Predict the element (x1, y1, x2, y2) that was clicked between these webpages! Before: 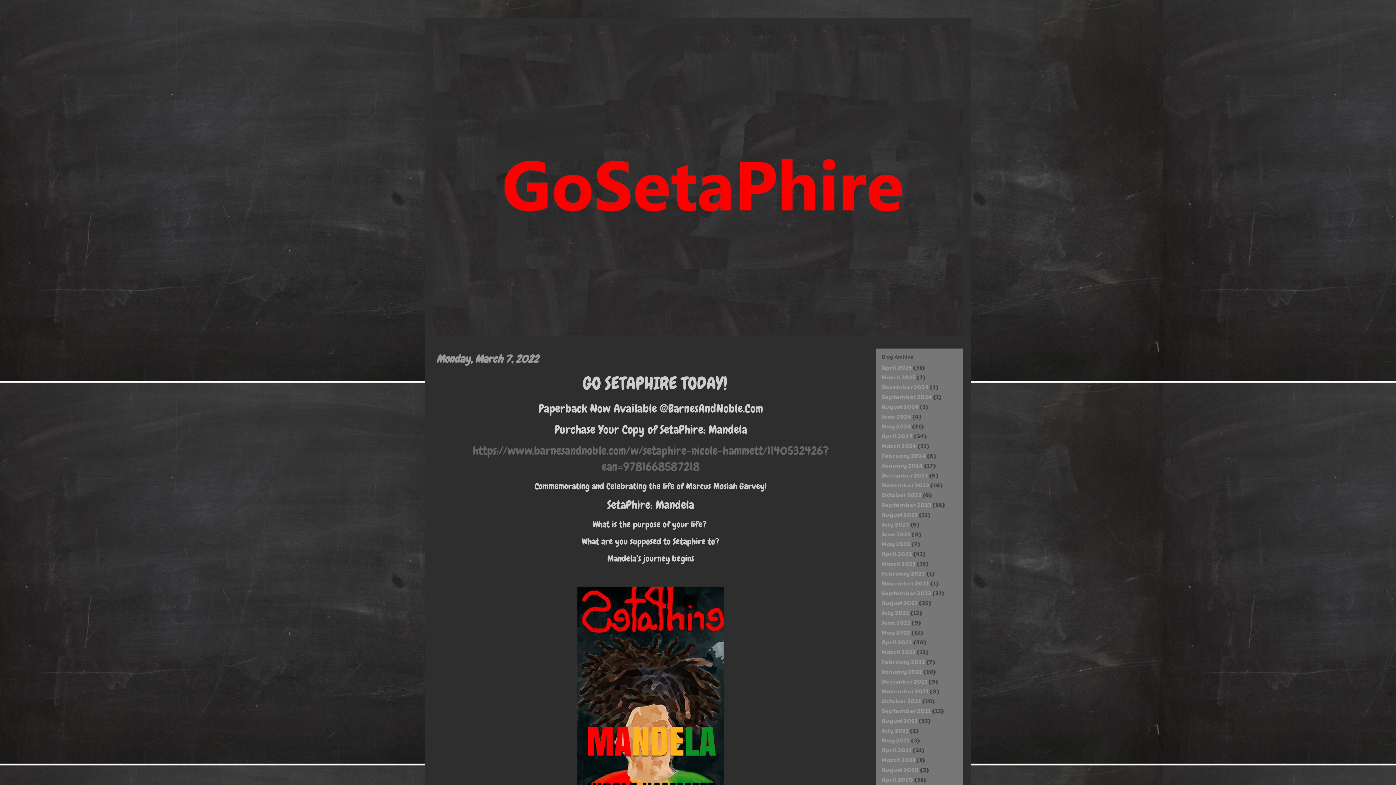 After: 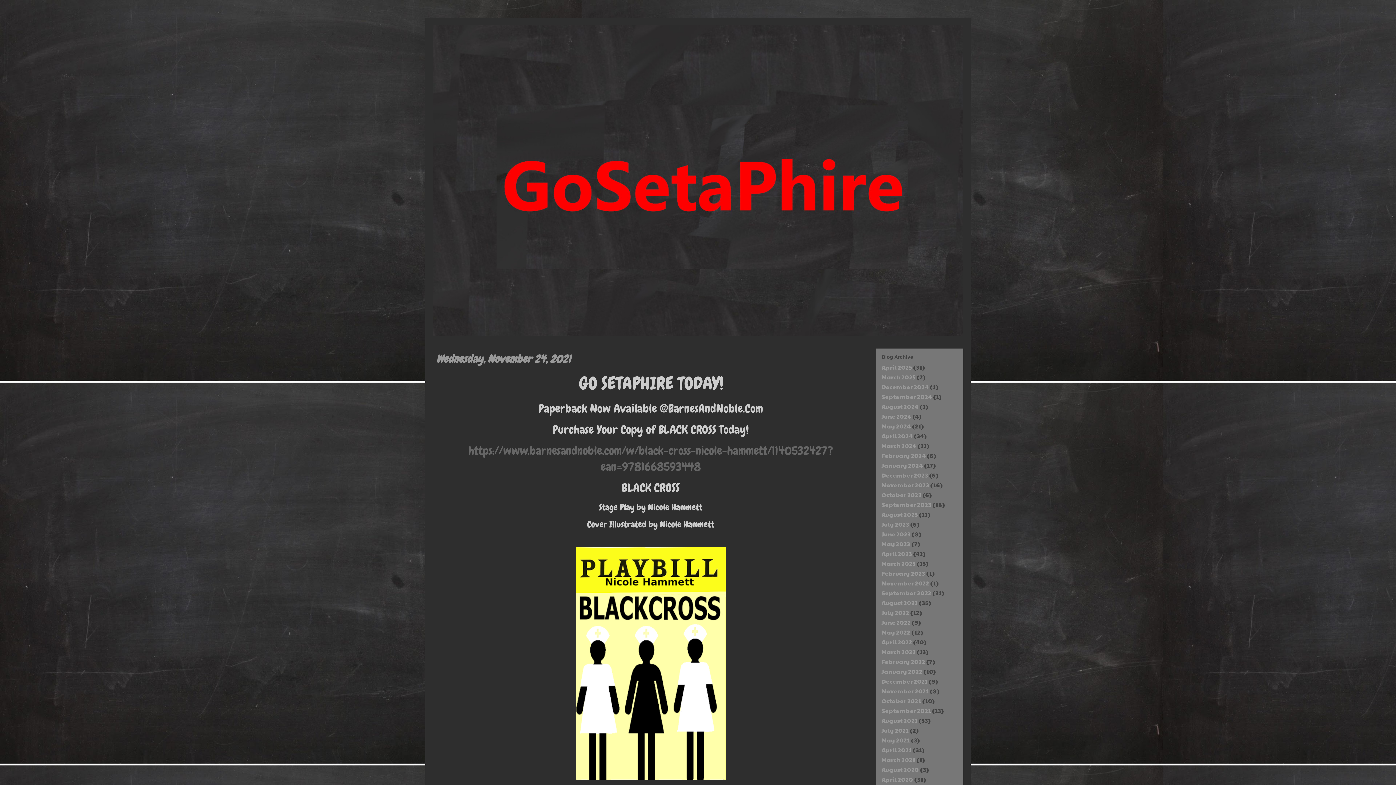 Action: bbox: (881, 687, 929, 695) label: November 2021